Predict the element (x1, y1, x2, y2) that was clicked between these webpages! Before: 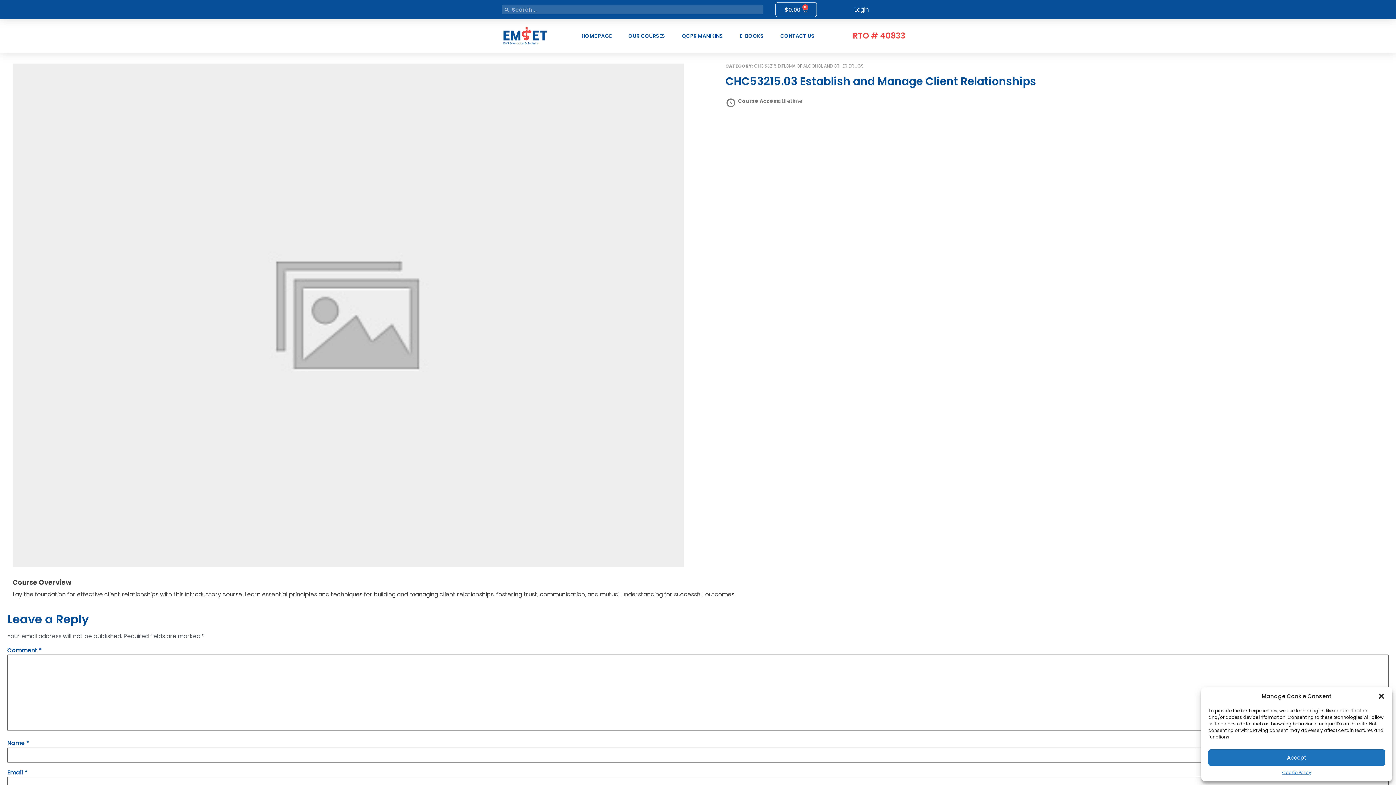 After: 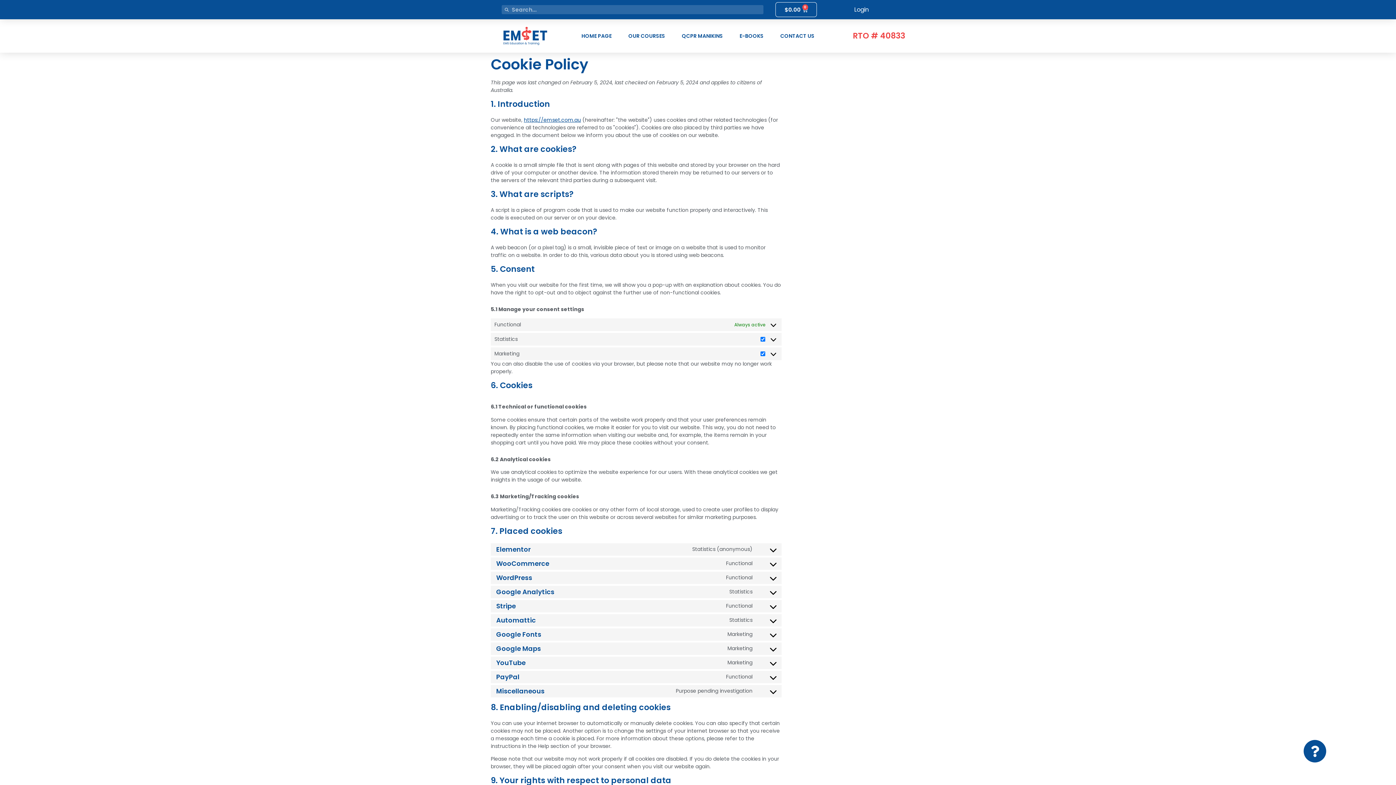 Action: label: Cookie Policy bbox: (1282, 769, 1311, 776)